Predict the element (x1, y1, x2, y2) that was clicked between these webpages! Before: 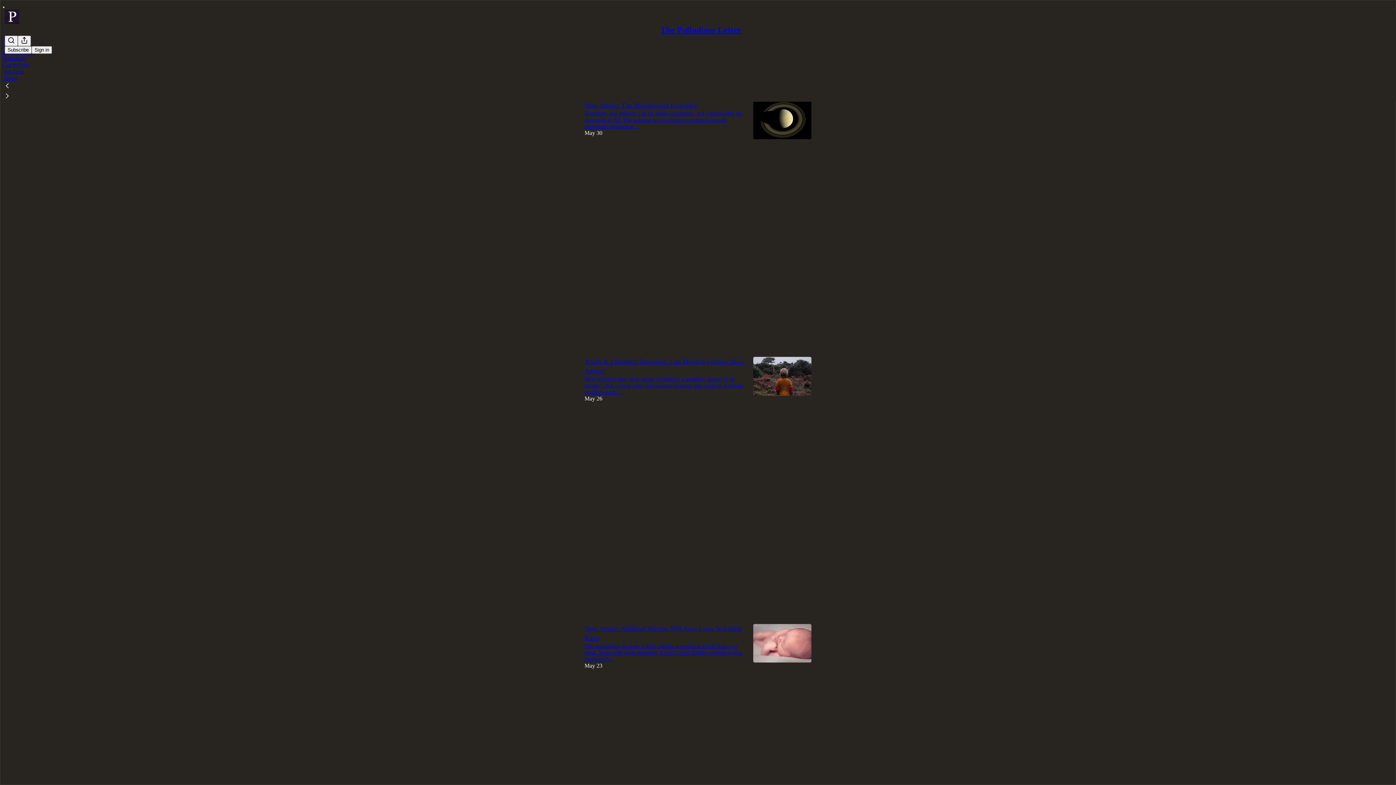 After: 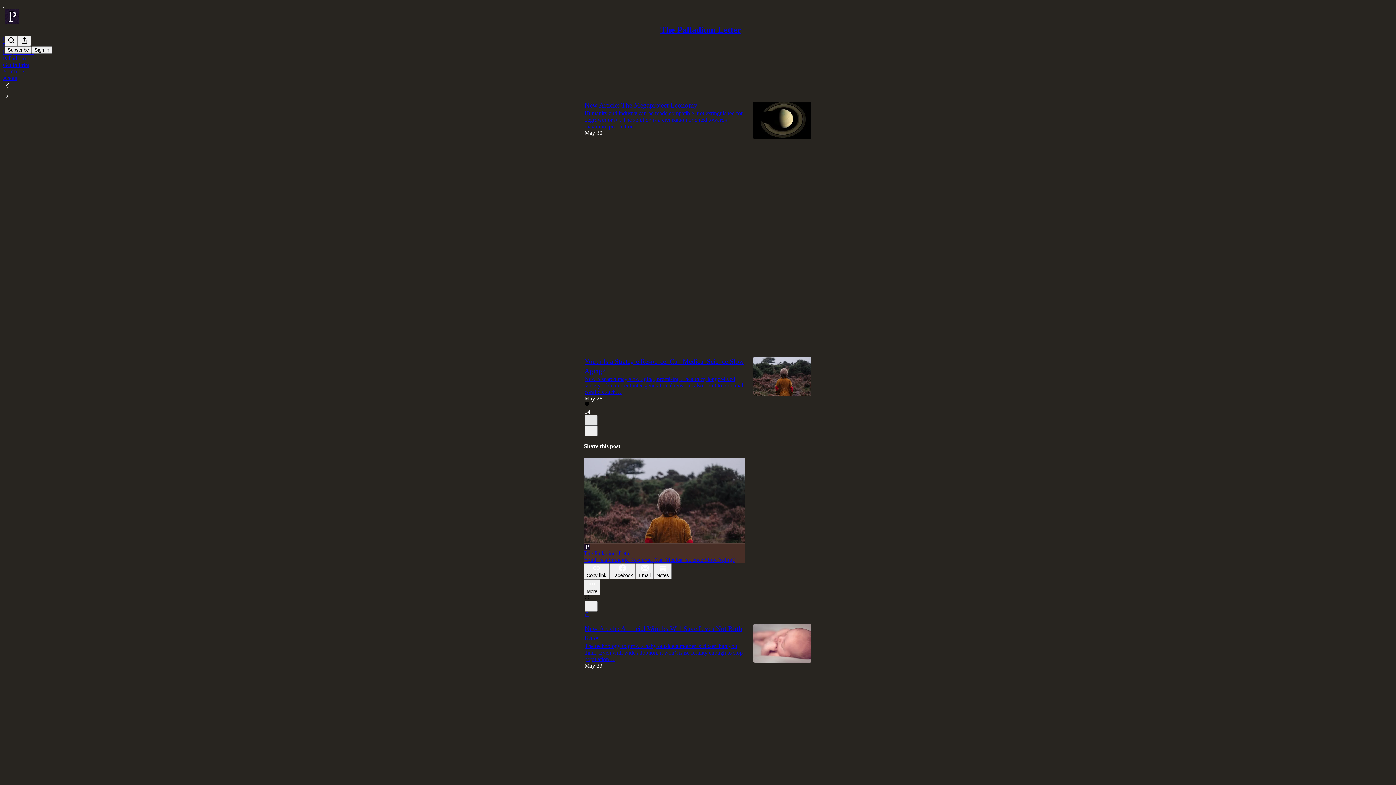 Action: label: X bbox: (584, 415, 597, 425)